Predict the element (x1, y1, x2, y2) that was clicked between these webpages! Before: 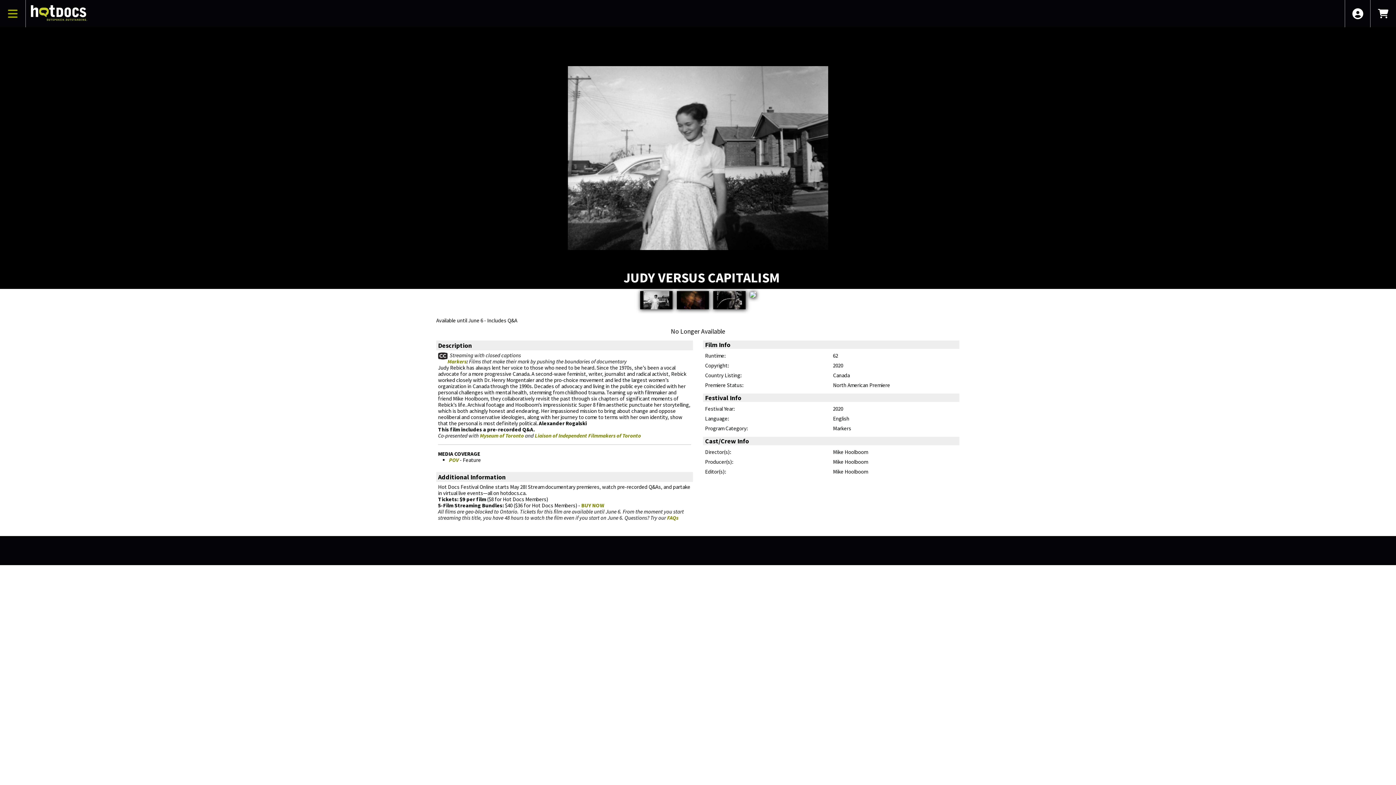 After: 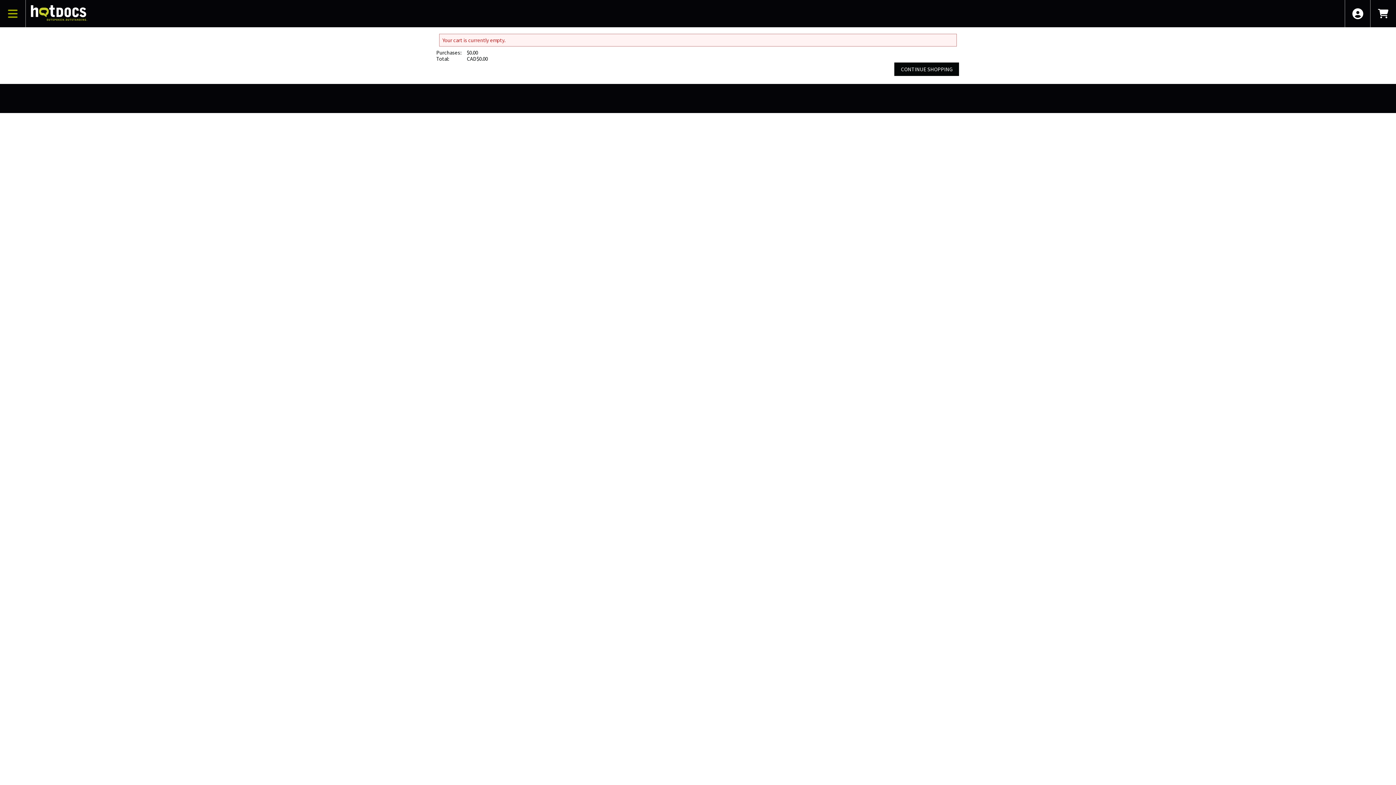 Action: label: View Shopping Cart bbox: (1370, 0, 1396, 27)